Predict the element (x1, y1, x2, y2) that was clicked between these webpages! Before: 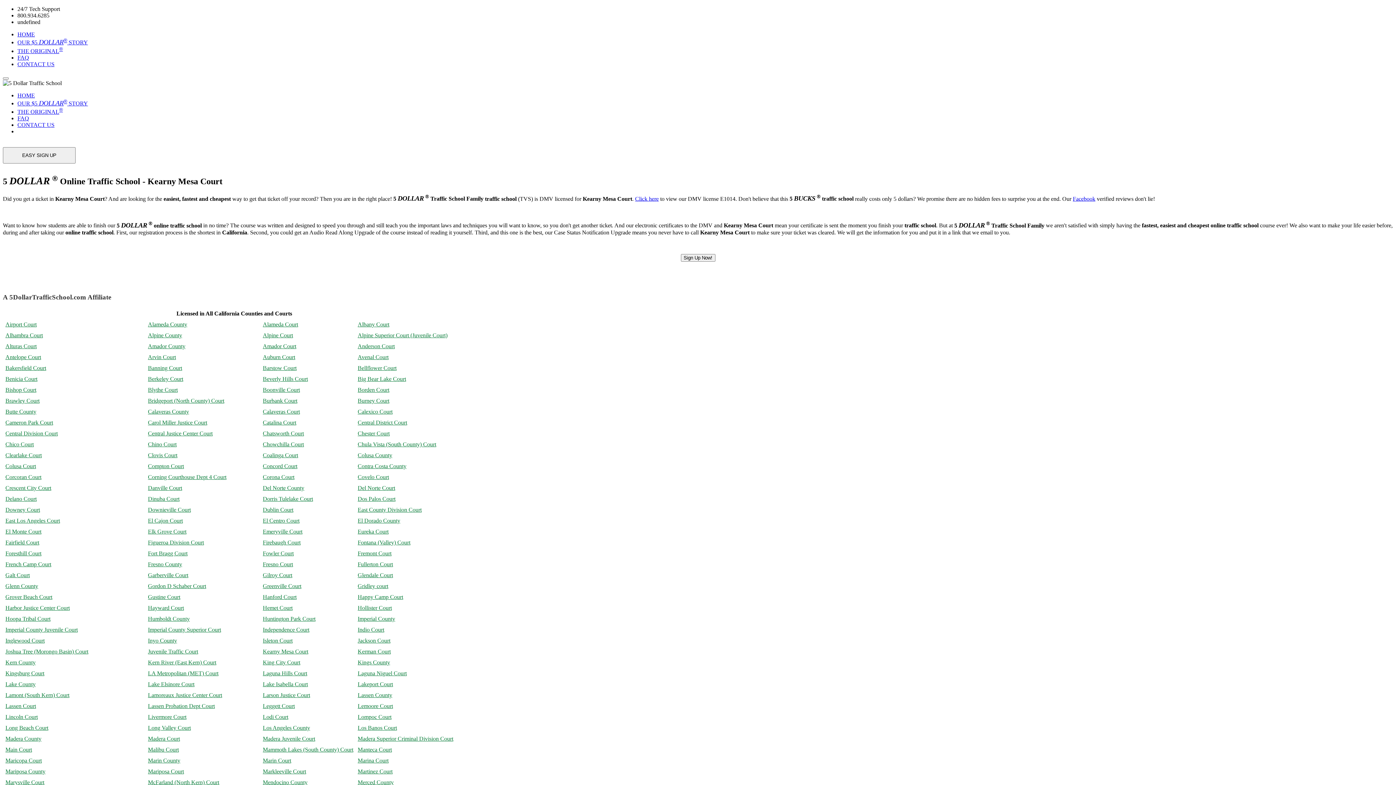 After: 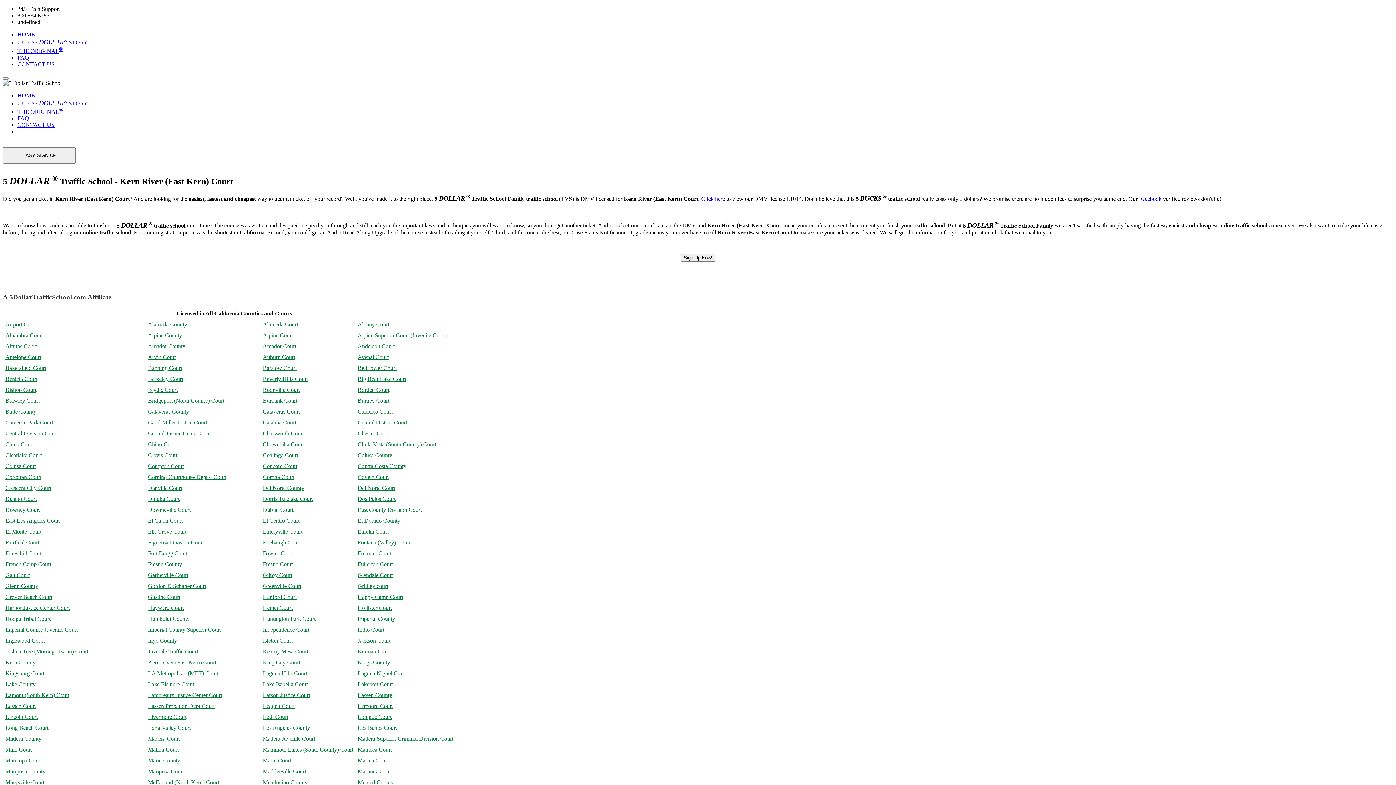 Action: bbox: (148, 659, 216, 665) label: Kern River (East Kern) Court